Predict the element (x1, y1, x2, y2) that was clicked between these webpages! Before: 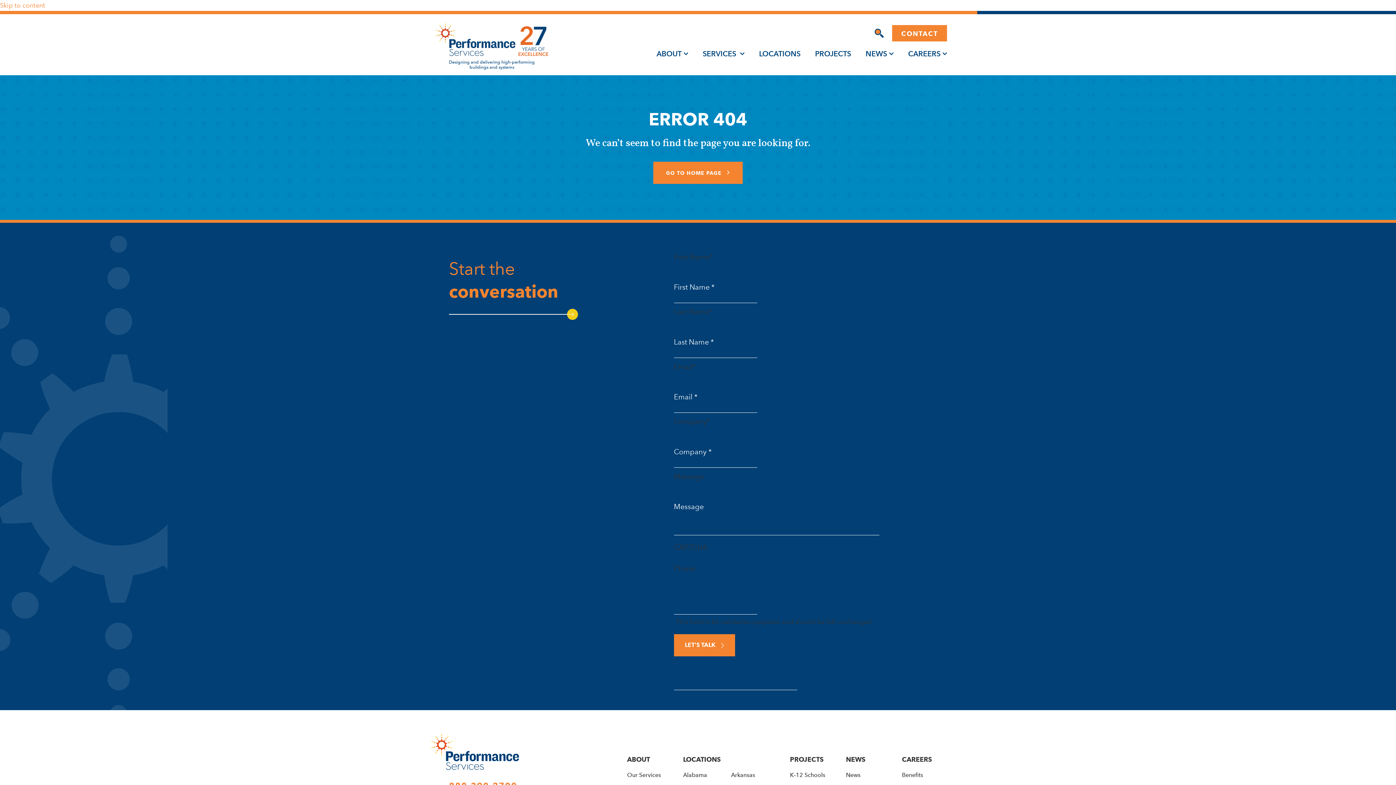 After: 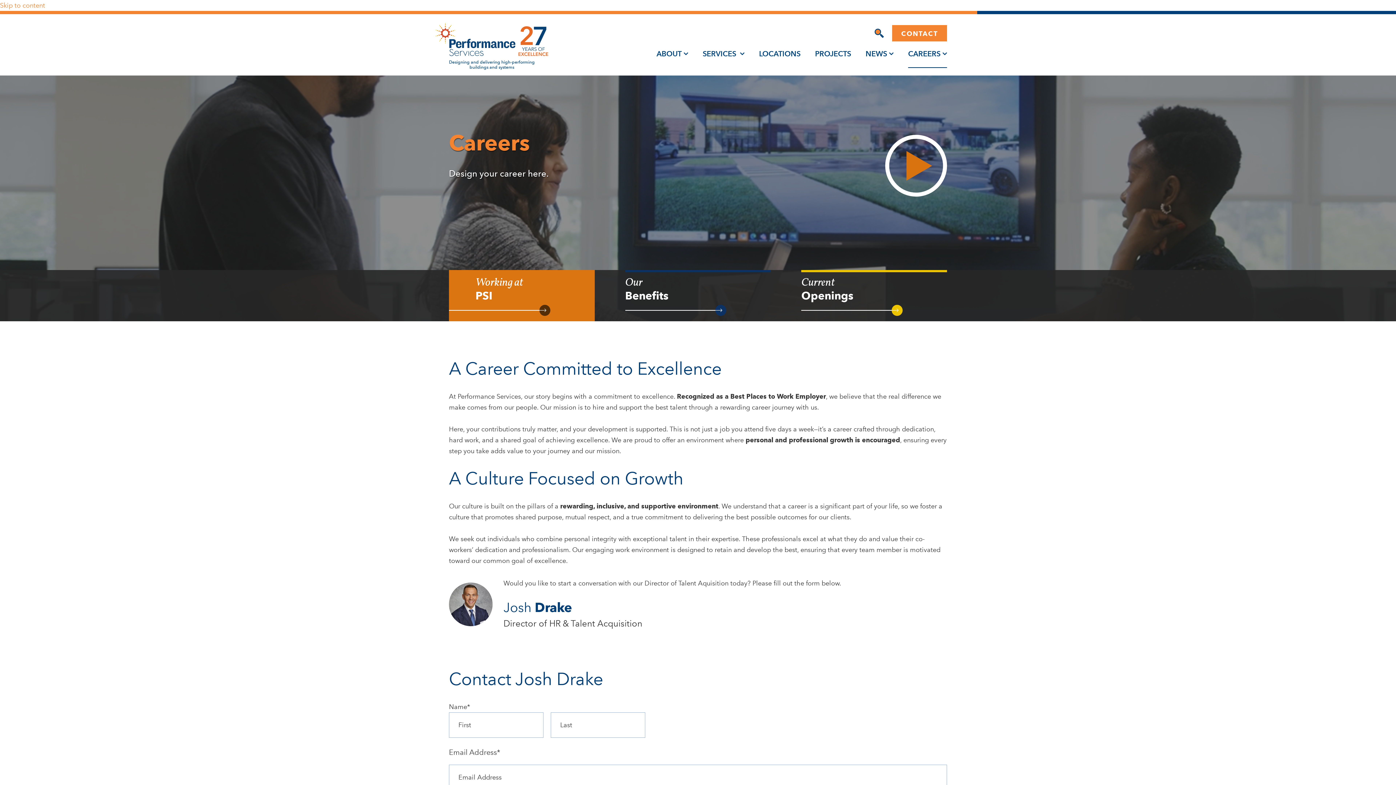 Action: label: CAREERS bbox: (908, 49, 947, 58)